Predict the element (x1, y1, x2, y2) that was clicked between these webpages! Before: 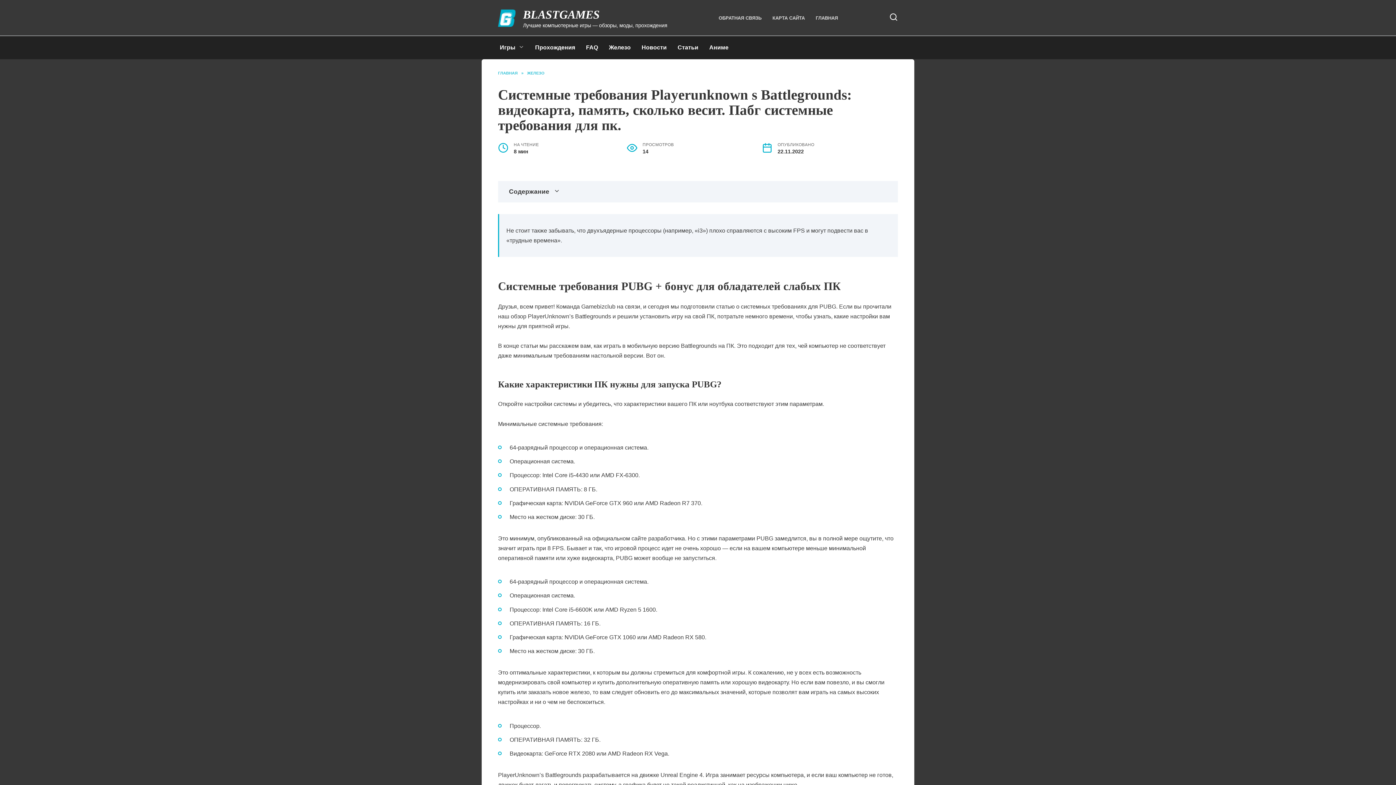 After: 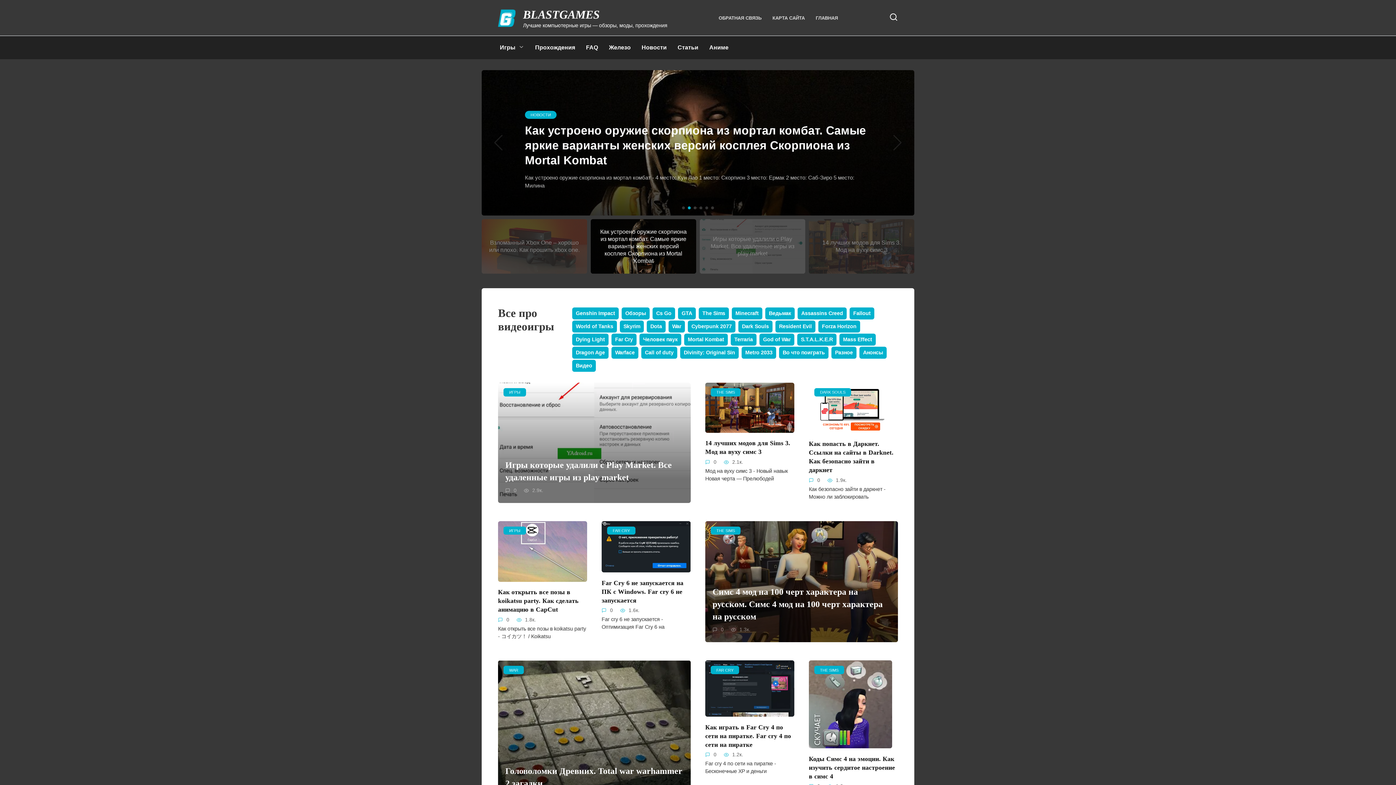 Action: bbox: (498, 19, 515, 25)